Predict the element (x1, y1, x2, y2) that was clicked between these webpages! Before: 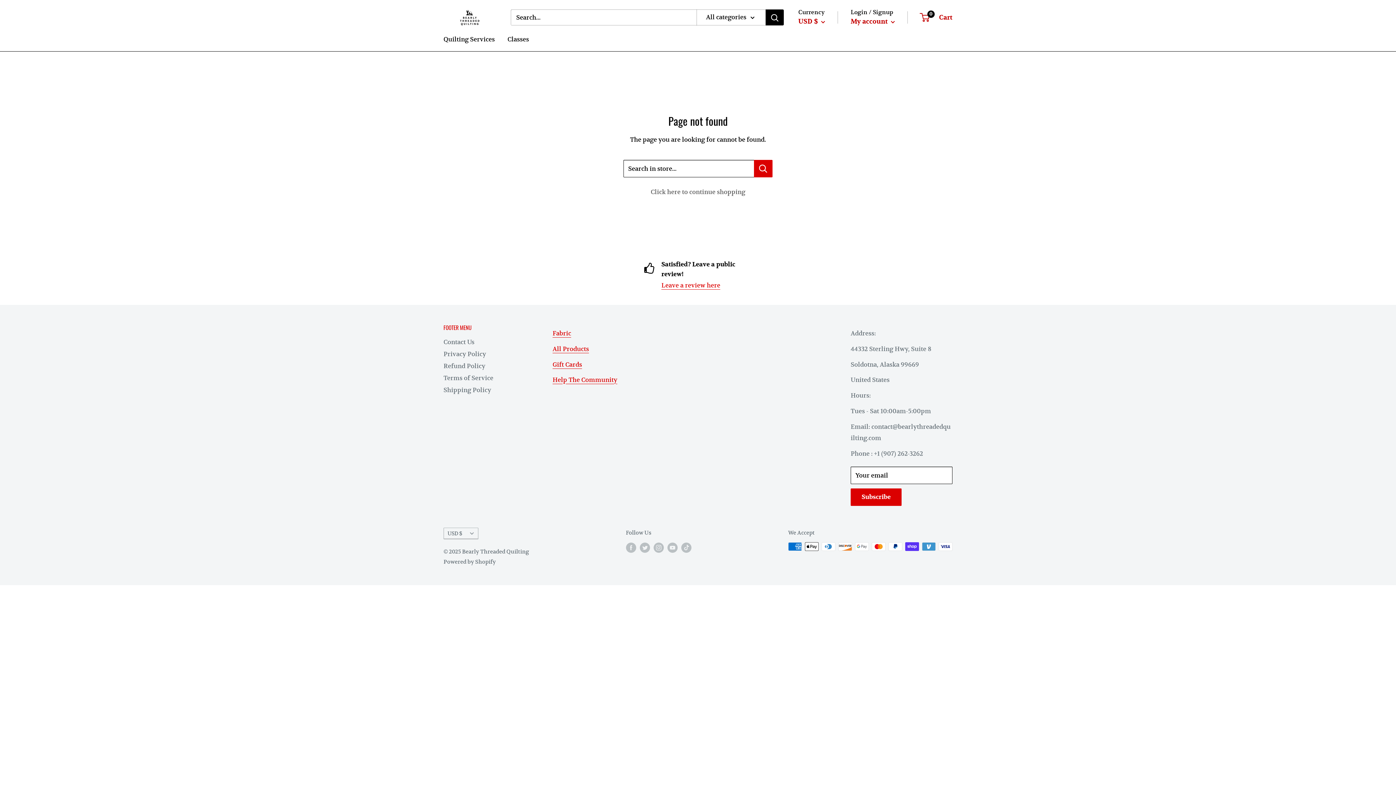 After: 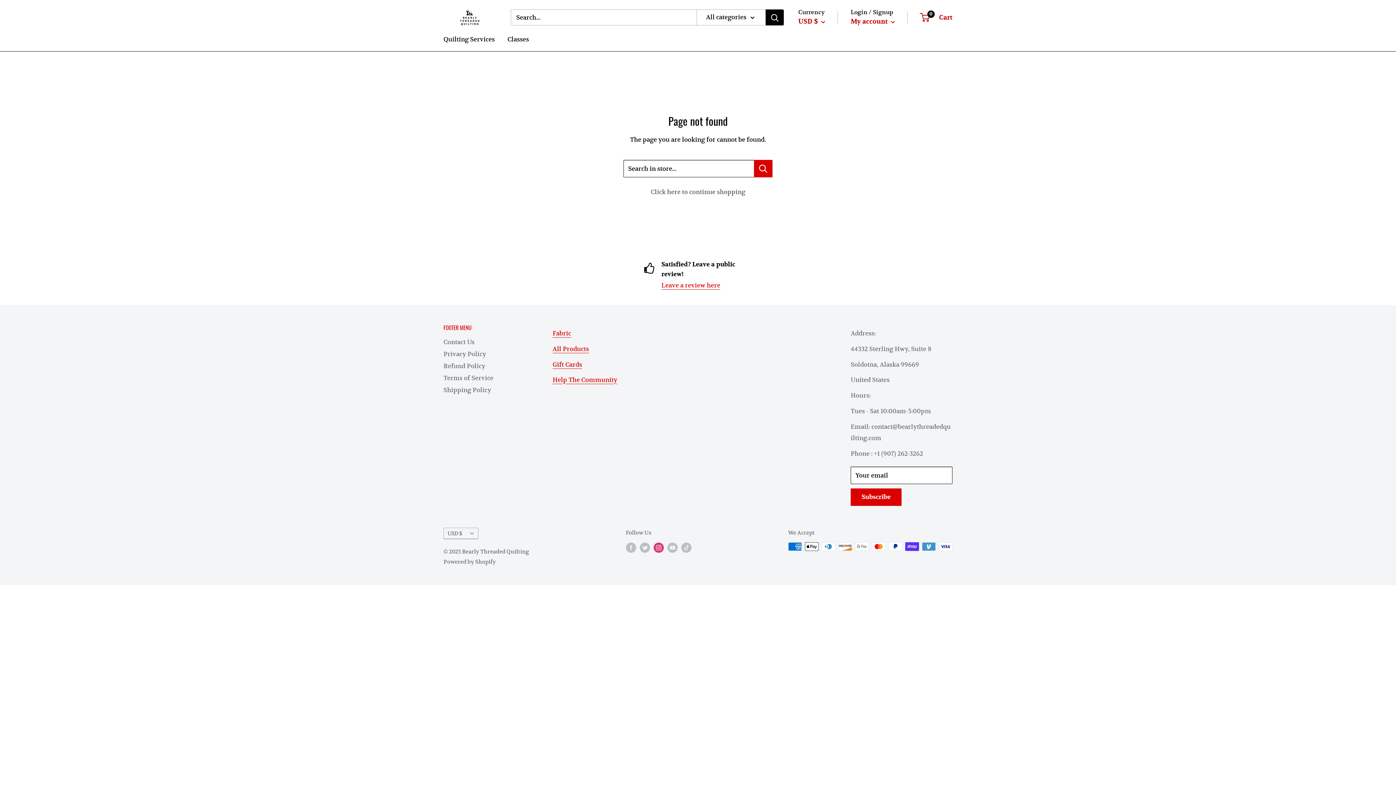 Action: bbox: (653, 542, 663, 553) label: Follow us on Instagram